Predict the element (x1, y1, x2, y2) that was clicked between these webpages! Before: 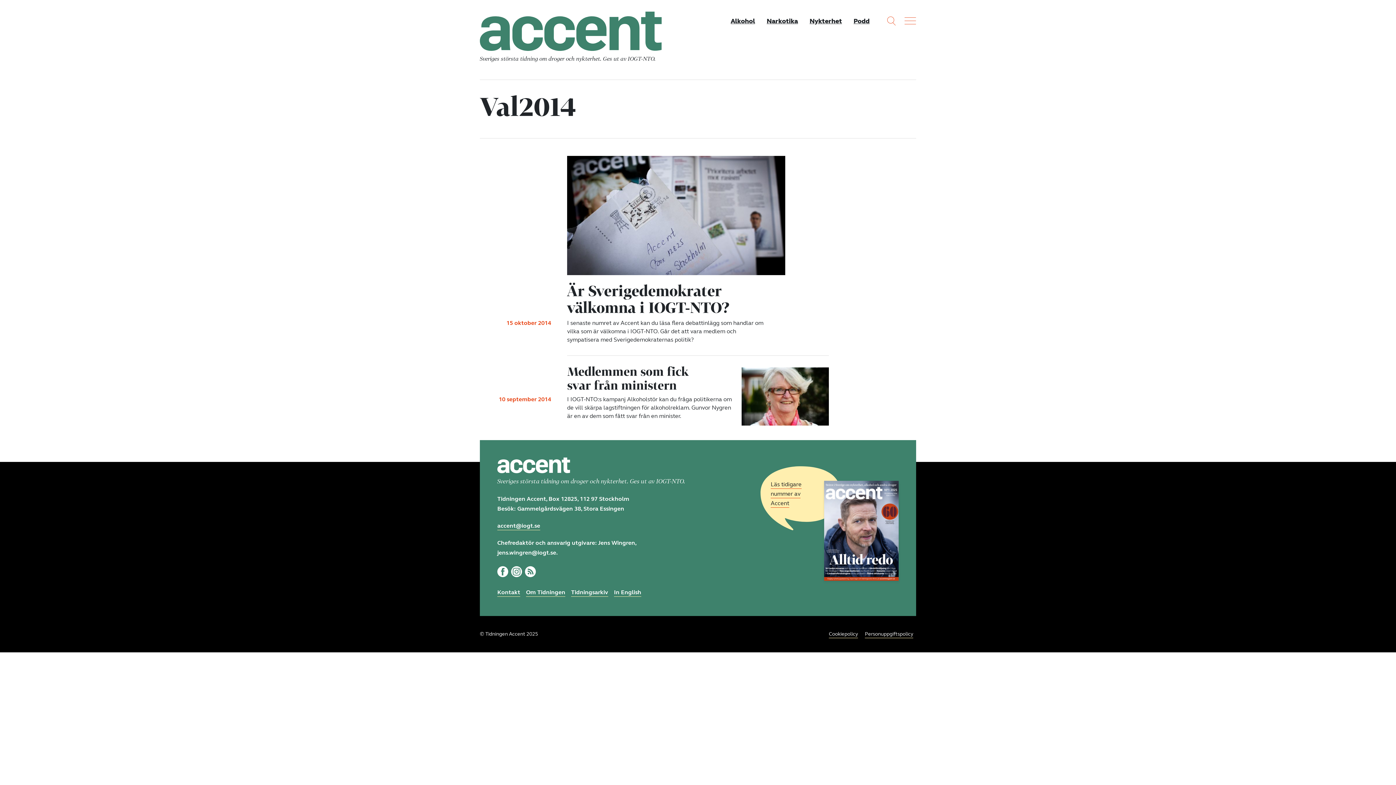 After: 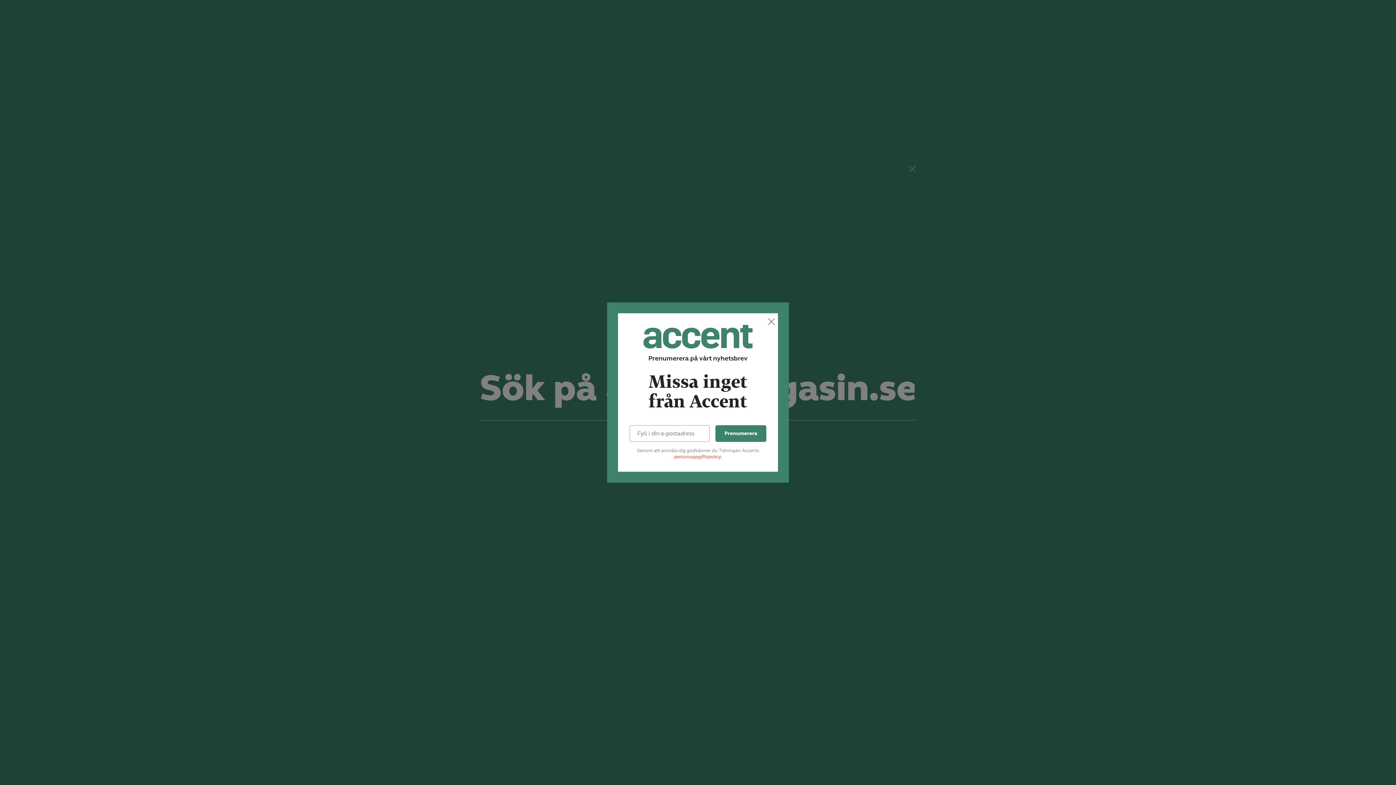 Action: bbox: (882, 11, 900, 29)